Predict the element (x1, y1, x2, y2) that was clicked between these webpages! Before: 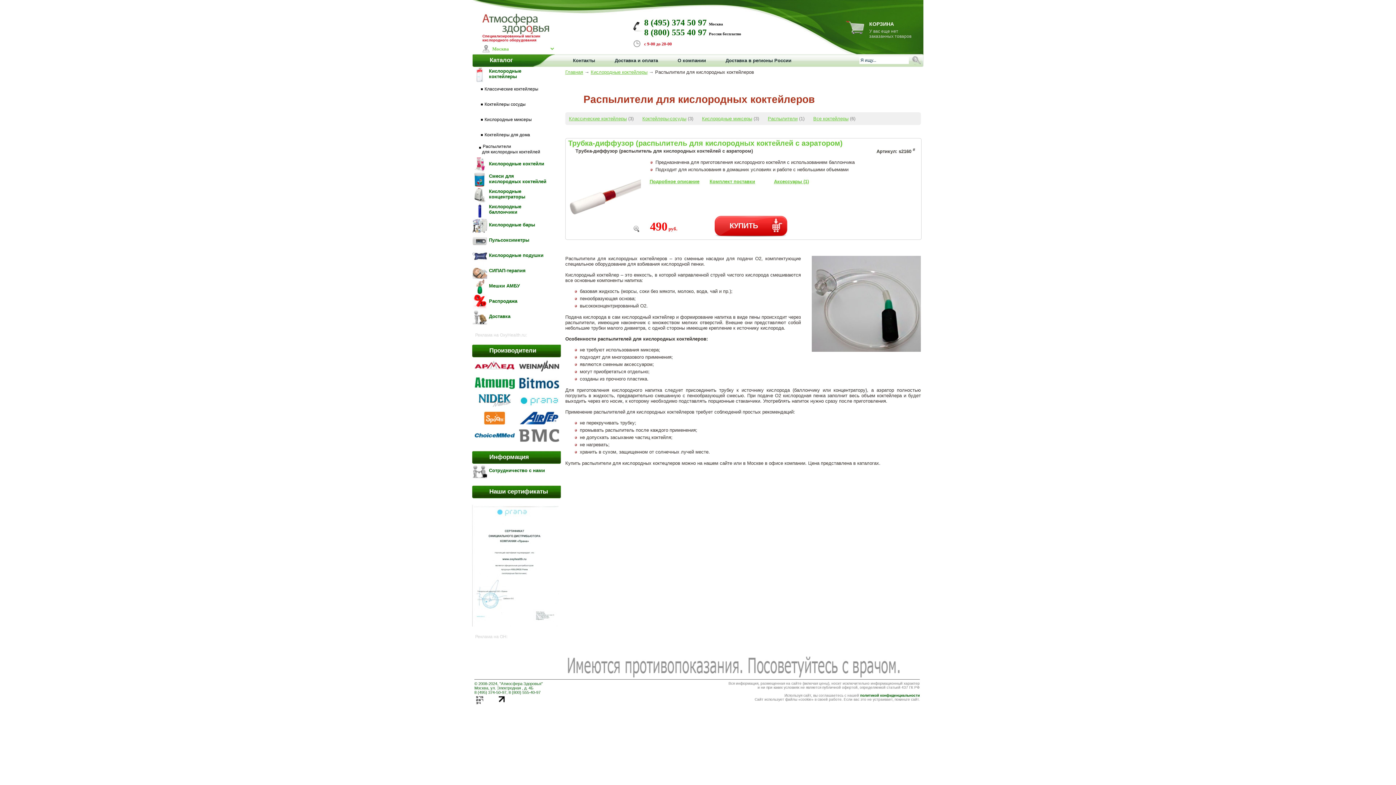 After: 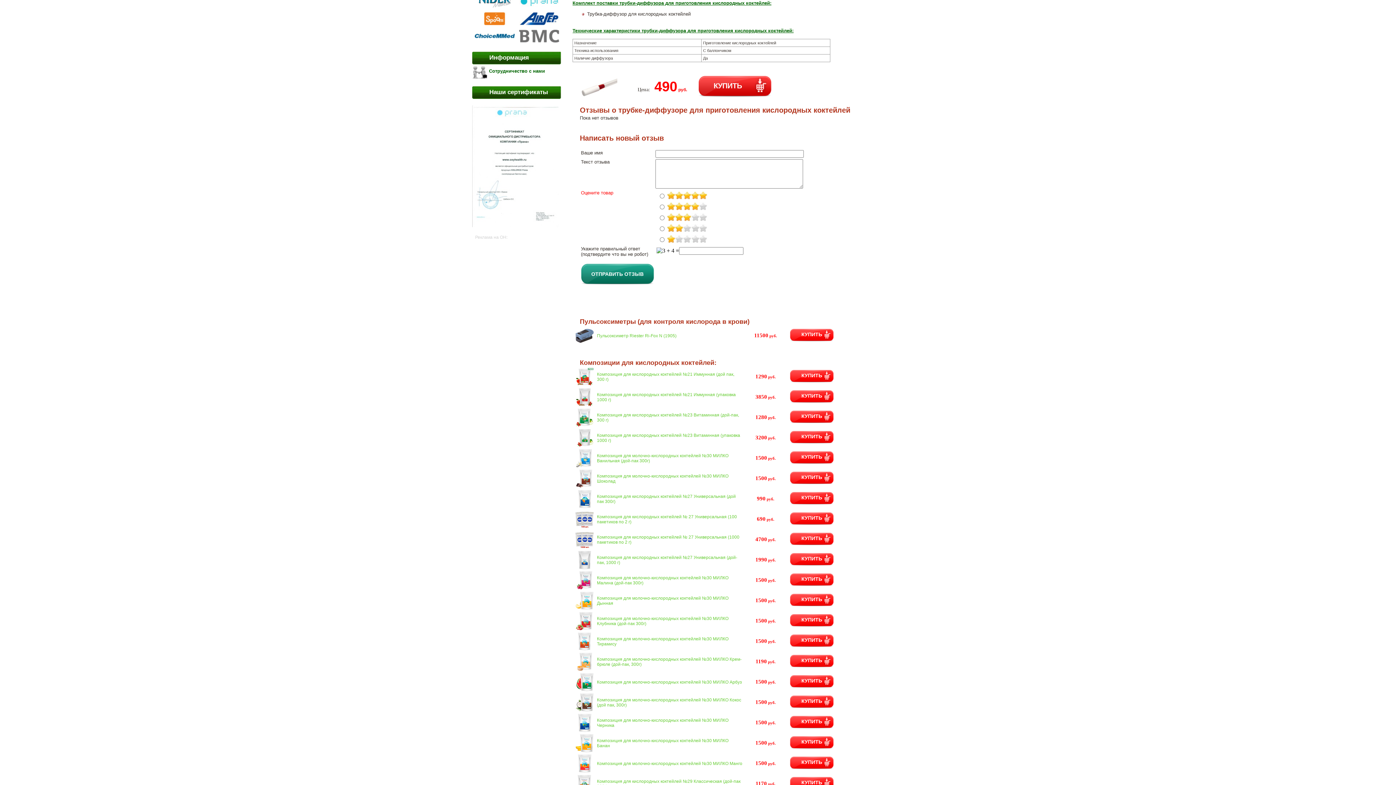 Action: label: Комплект поставки bbox: (709, 178, 755, 184)